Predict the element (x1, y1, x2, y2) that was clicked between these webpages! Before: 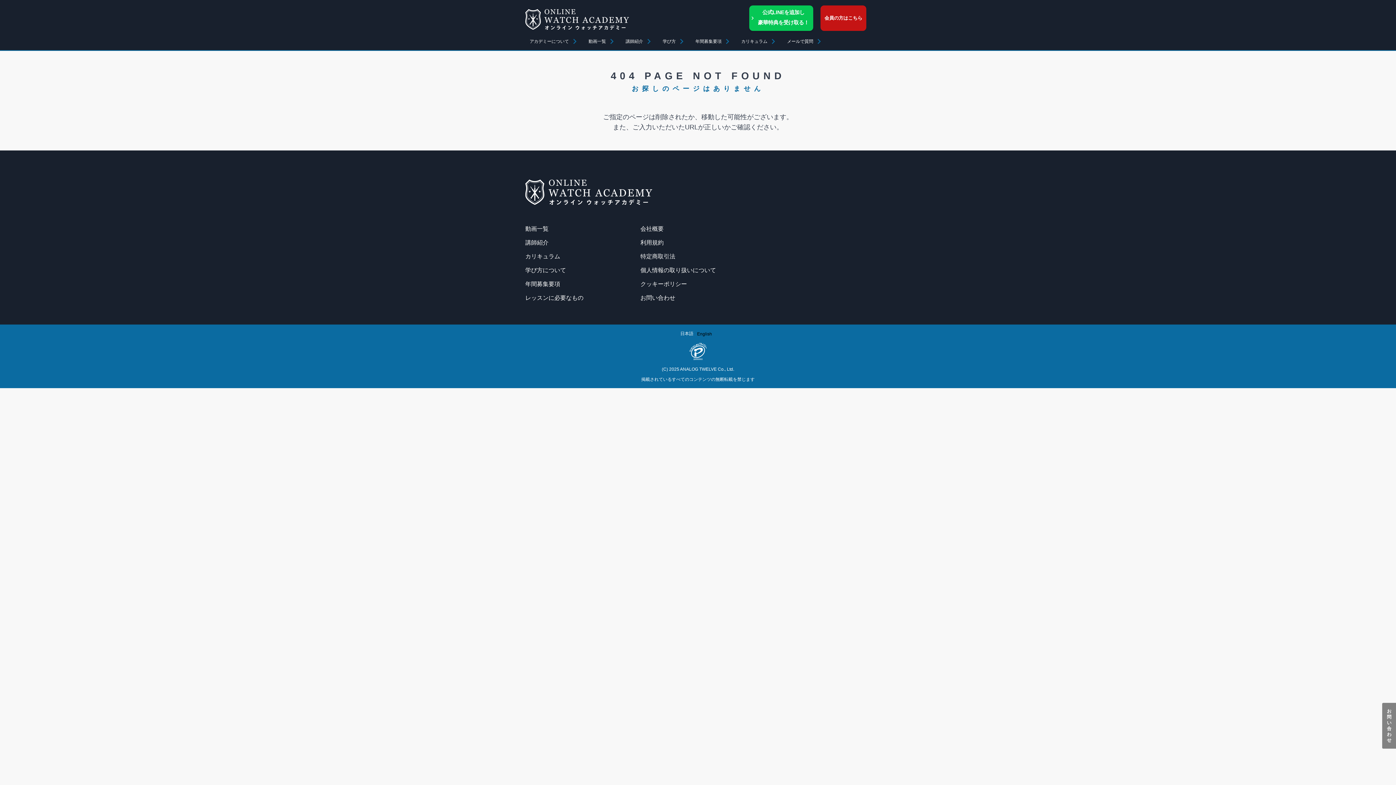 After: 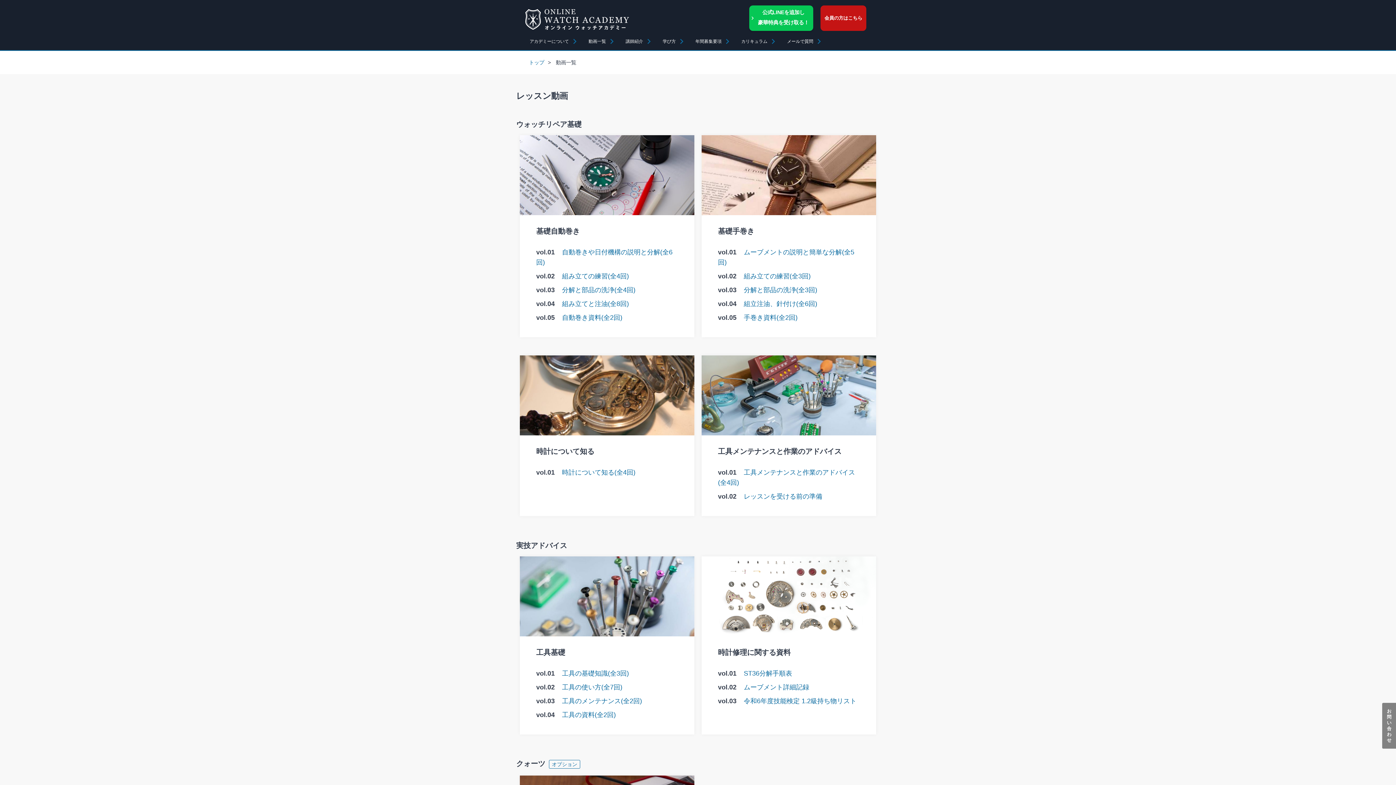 Action: bbox: (584, 36, 621, 46) label: 動画一覧